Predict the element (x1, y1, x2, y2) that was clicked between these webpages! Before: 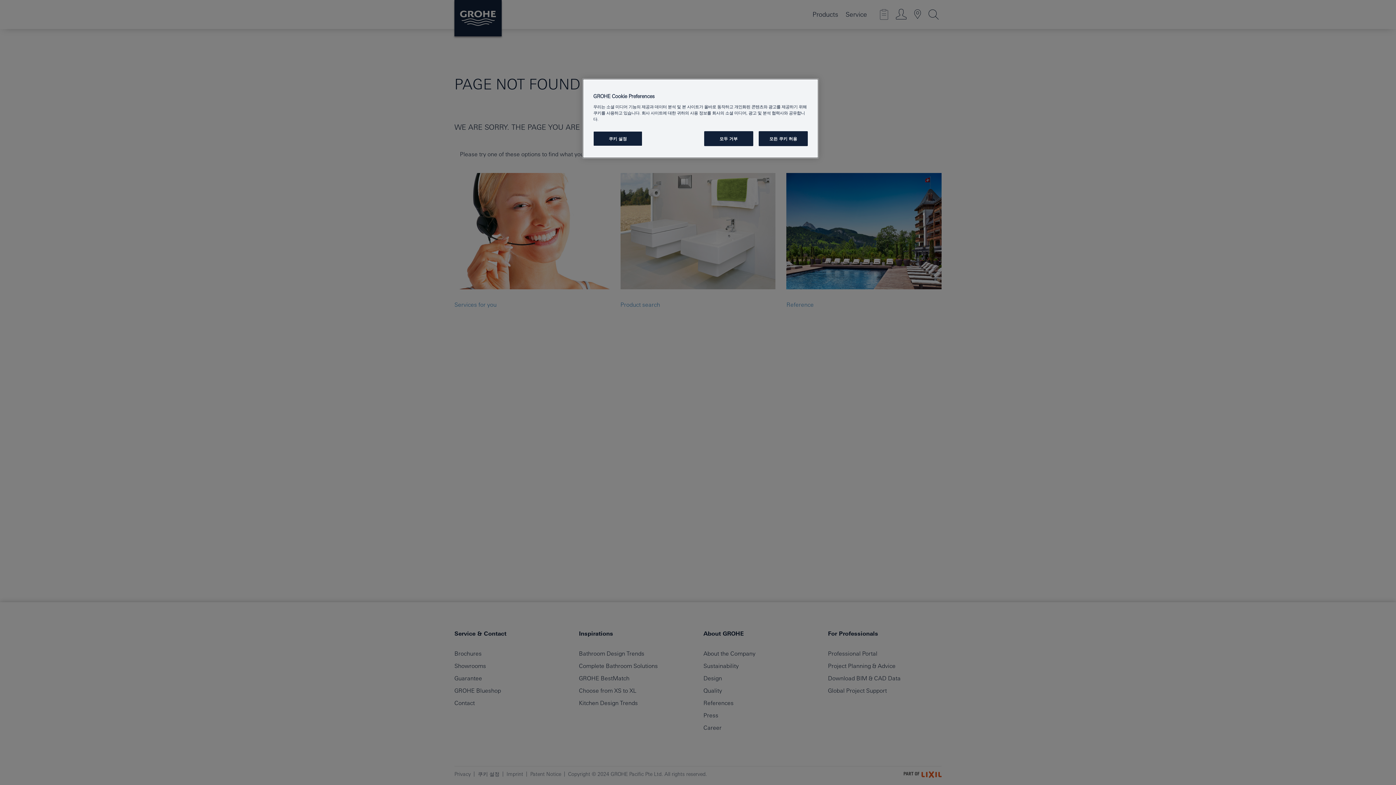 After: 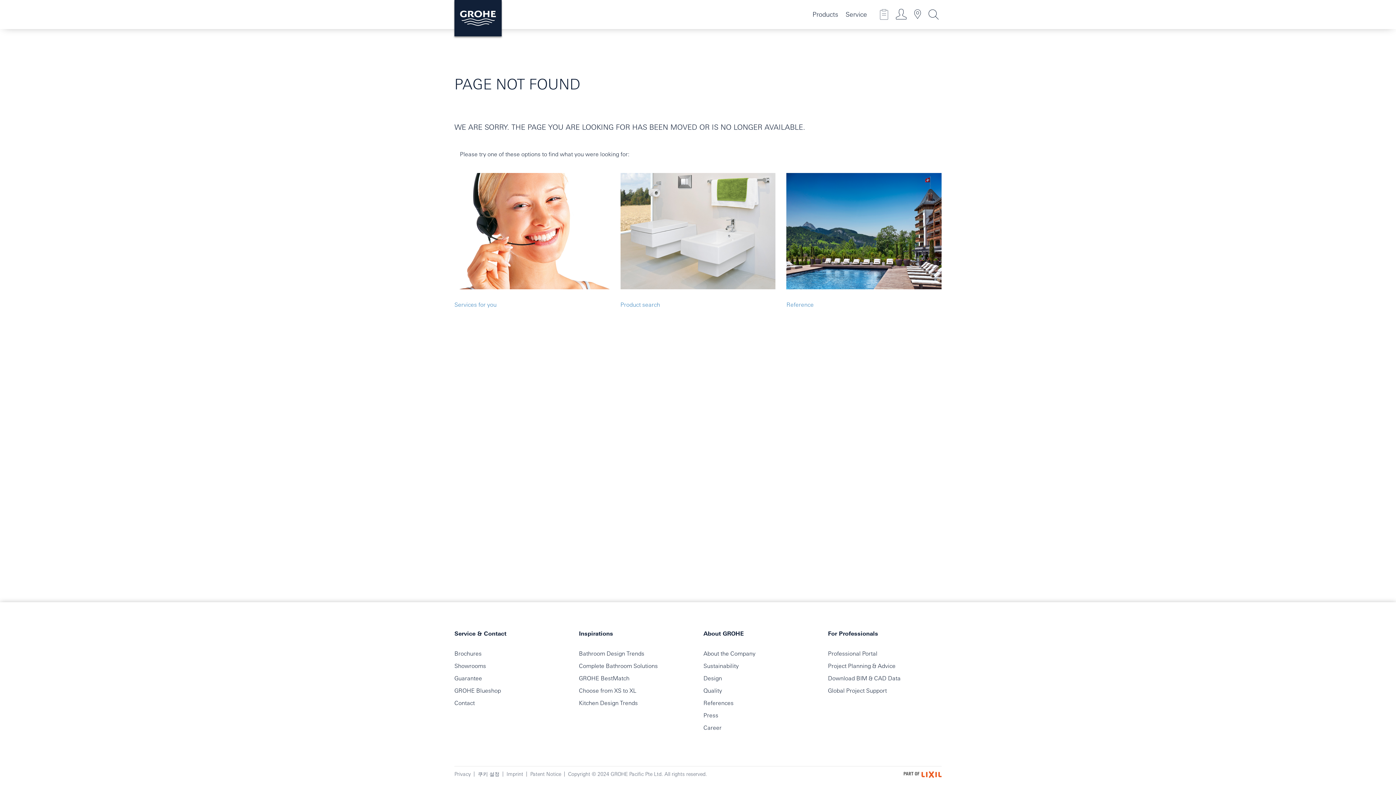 Action: label: 모두 거부 bbox: (704, 131, 753, 146)